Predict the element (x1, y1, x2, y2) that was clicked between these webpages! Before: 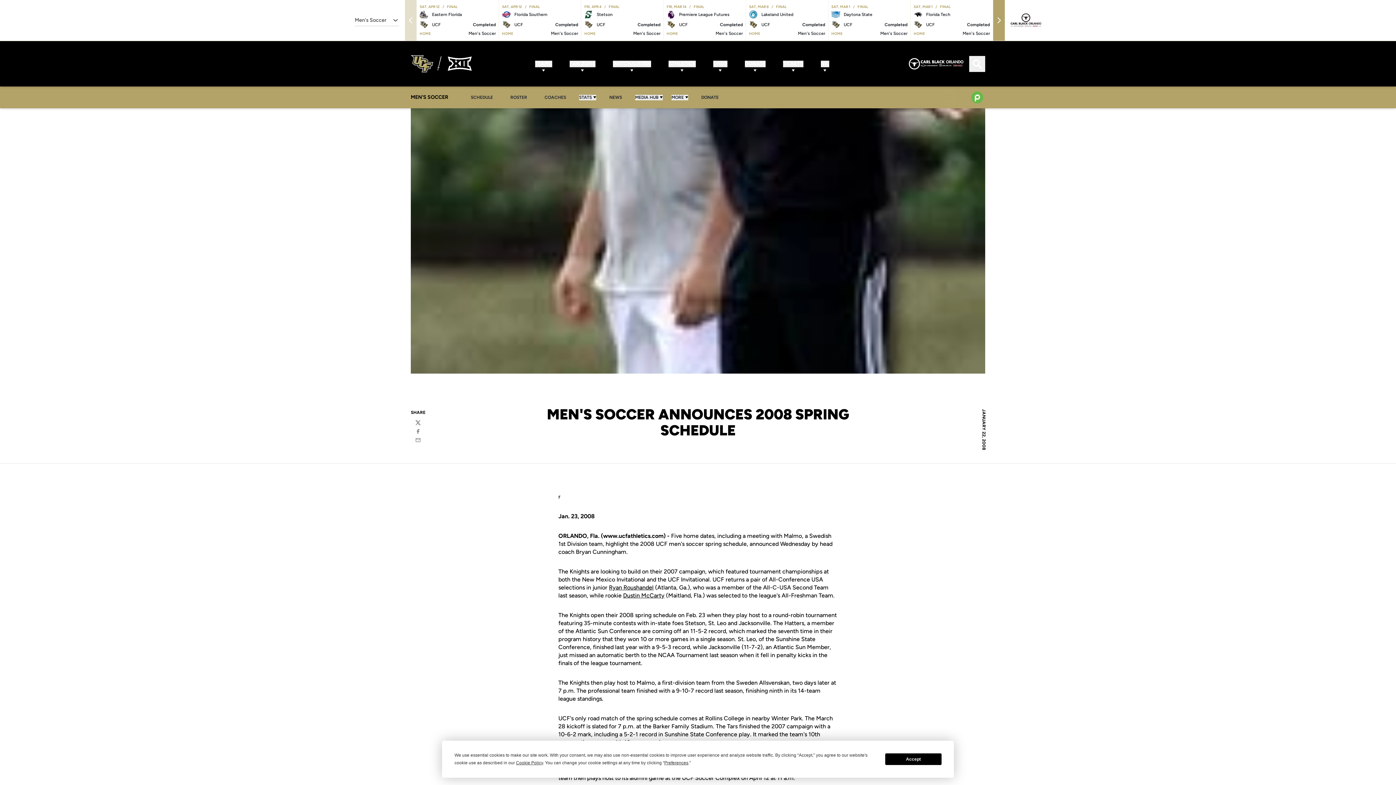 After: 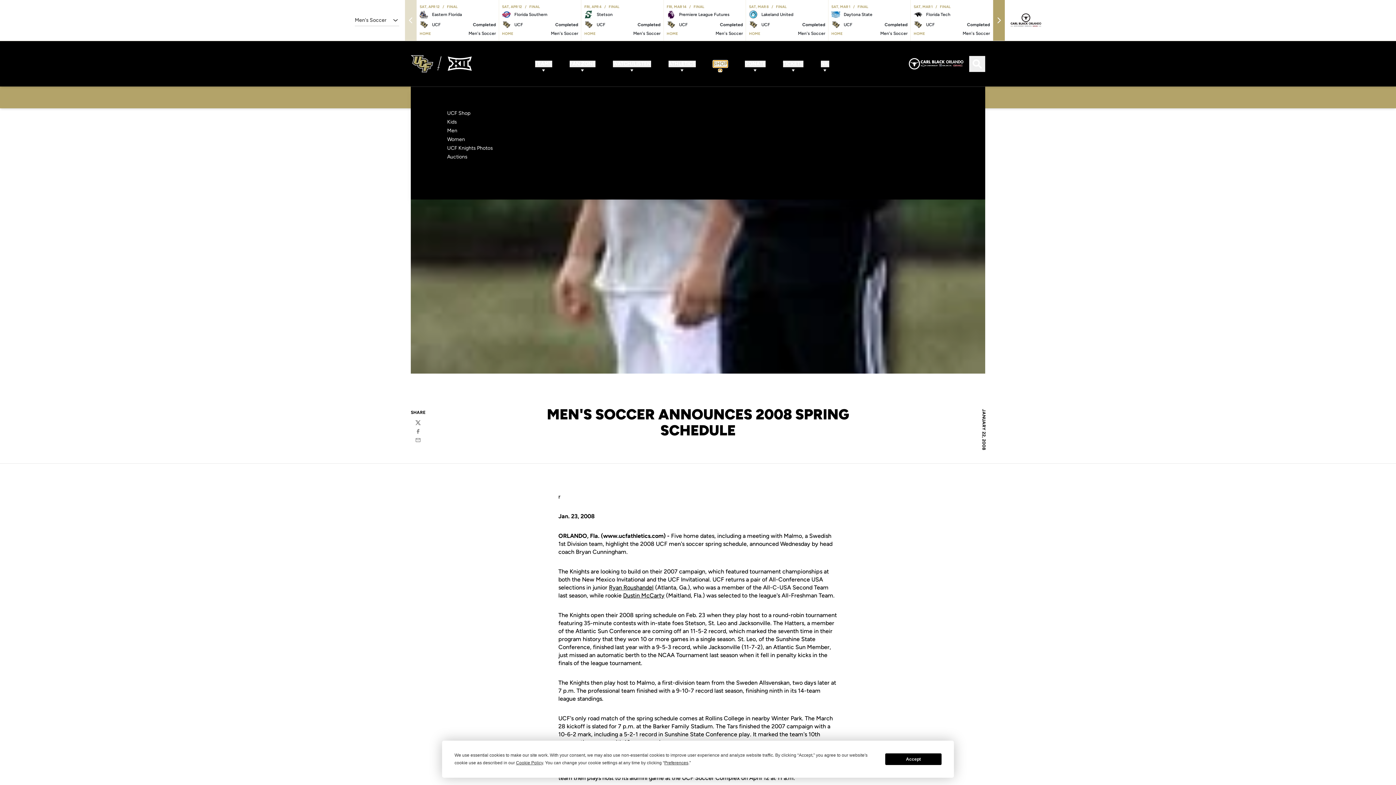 Action: bbox: (743, 60, 757, 67) label: SHOP